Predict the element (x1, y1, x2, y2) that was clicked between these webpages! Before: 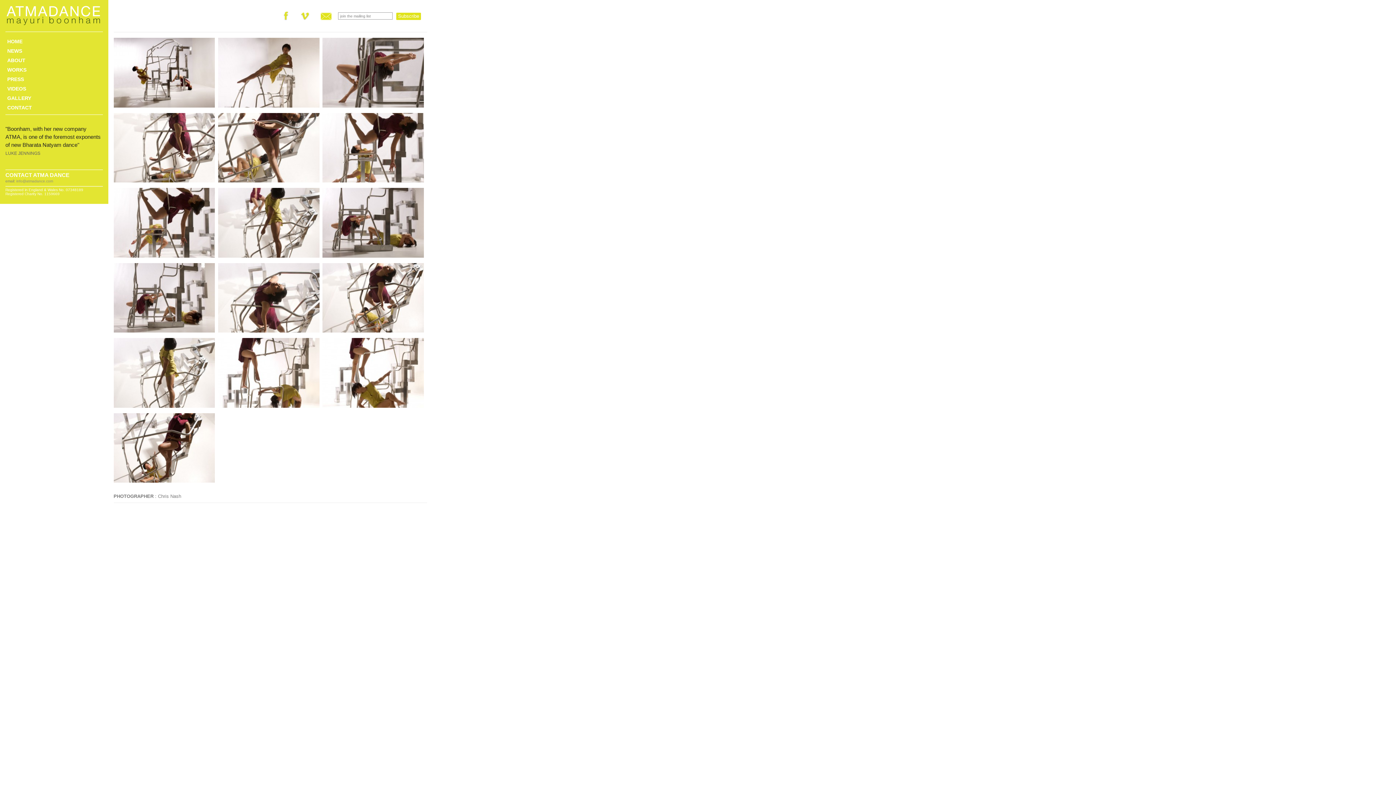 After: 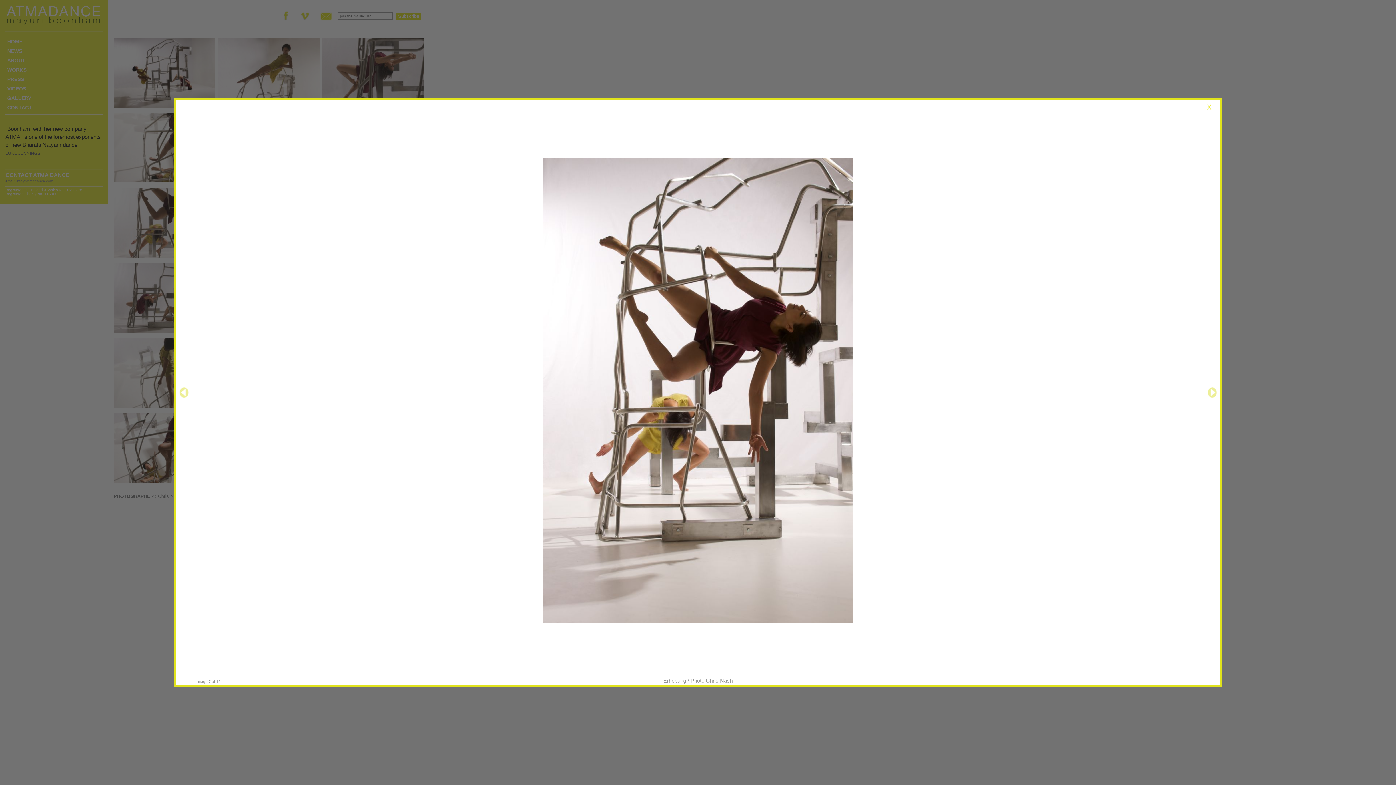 Action: bbox: (113, 188, 215, 257)